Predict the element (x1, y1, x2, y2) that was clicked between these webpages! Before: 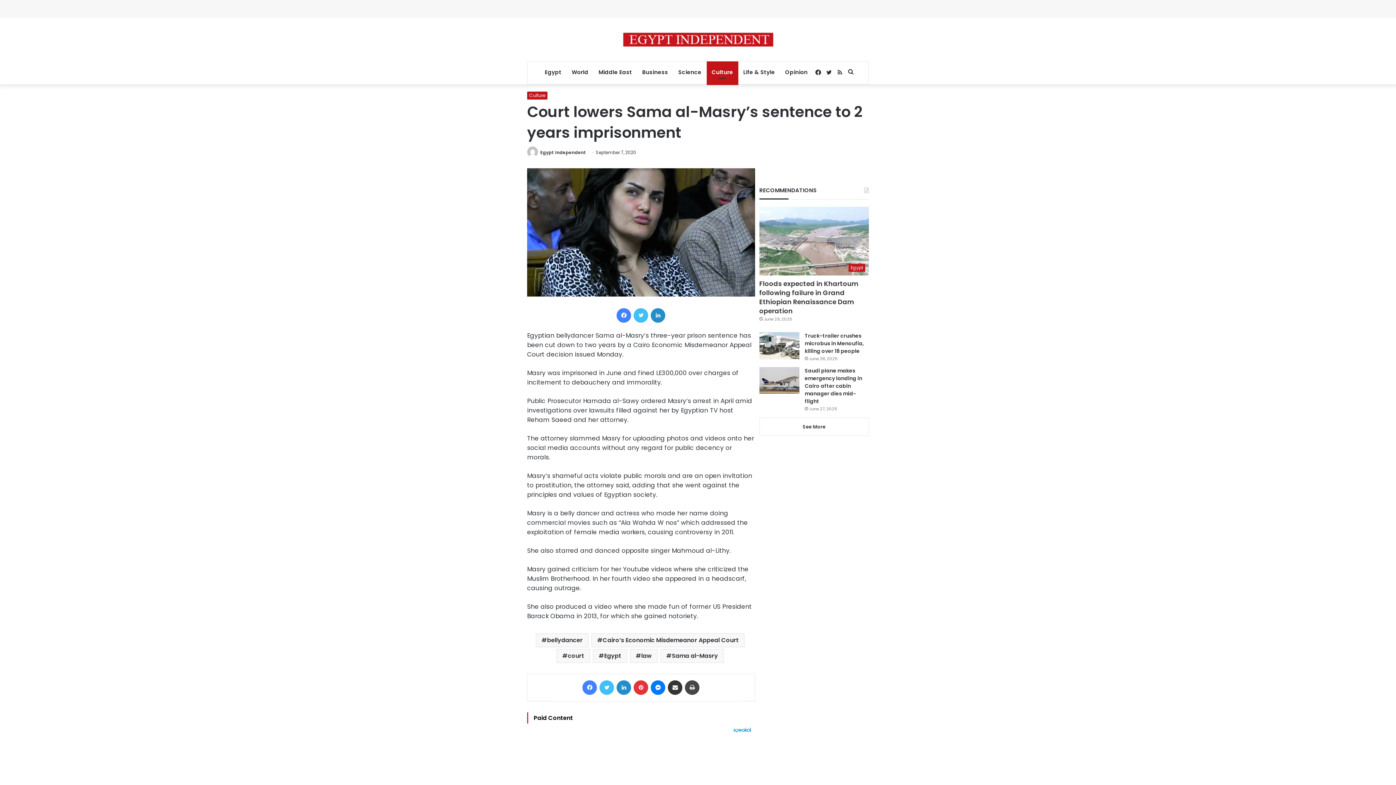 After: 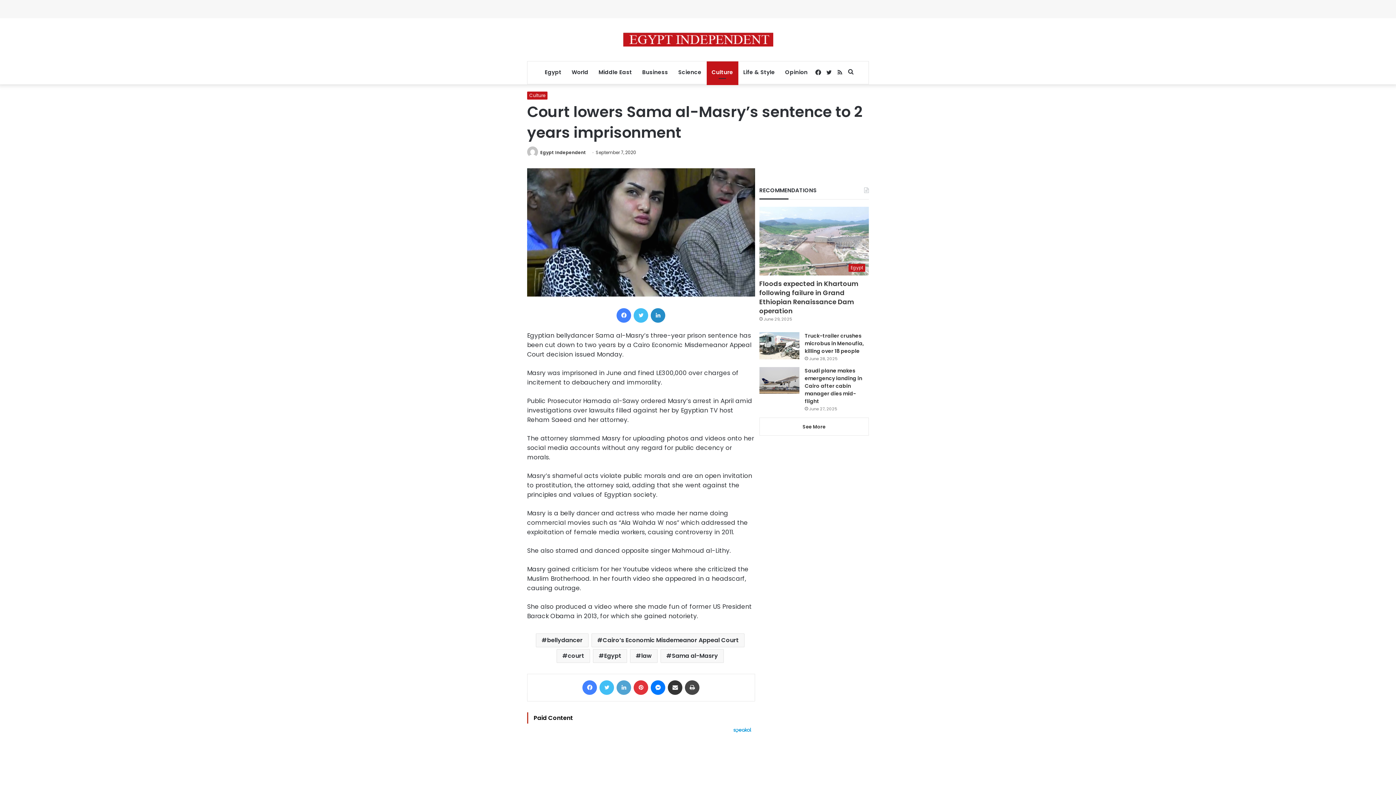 Action: label: LinkedIn bbox: (616, 680, 631, 695)